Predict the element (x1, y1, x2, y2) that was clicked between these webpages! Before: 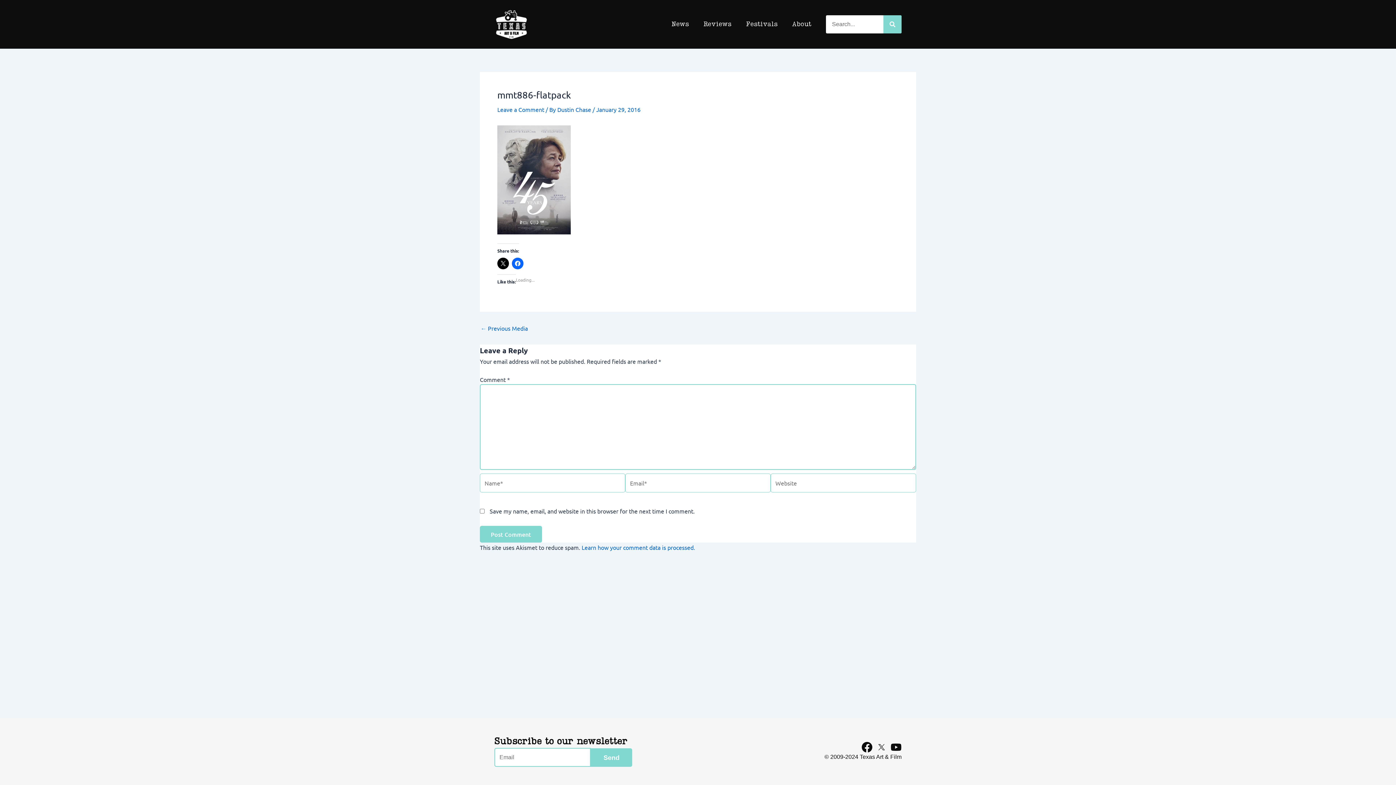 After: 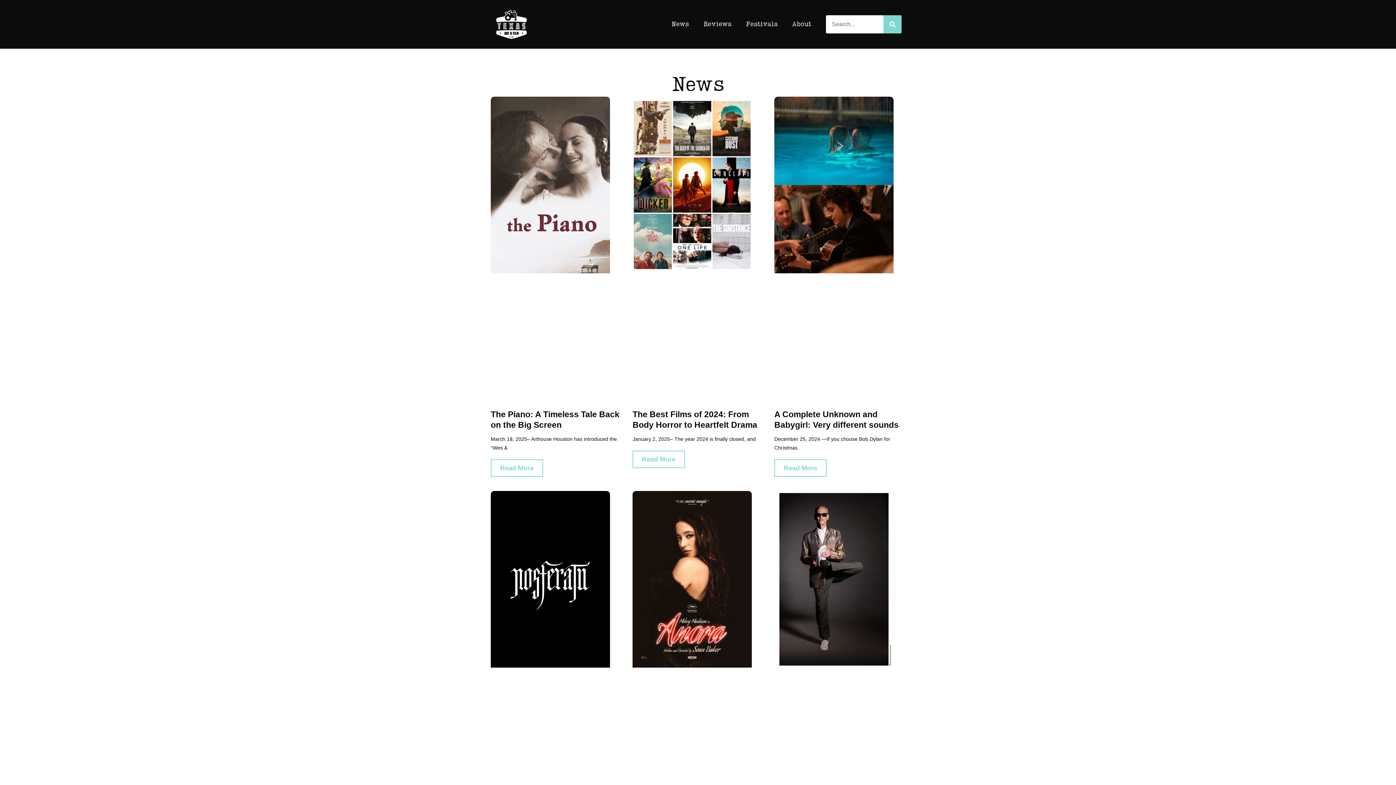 Action: label: News bbox: (664, 15, 696, 33)